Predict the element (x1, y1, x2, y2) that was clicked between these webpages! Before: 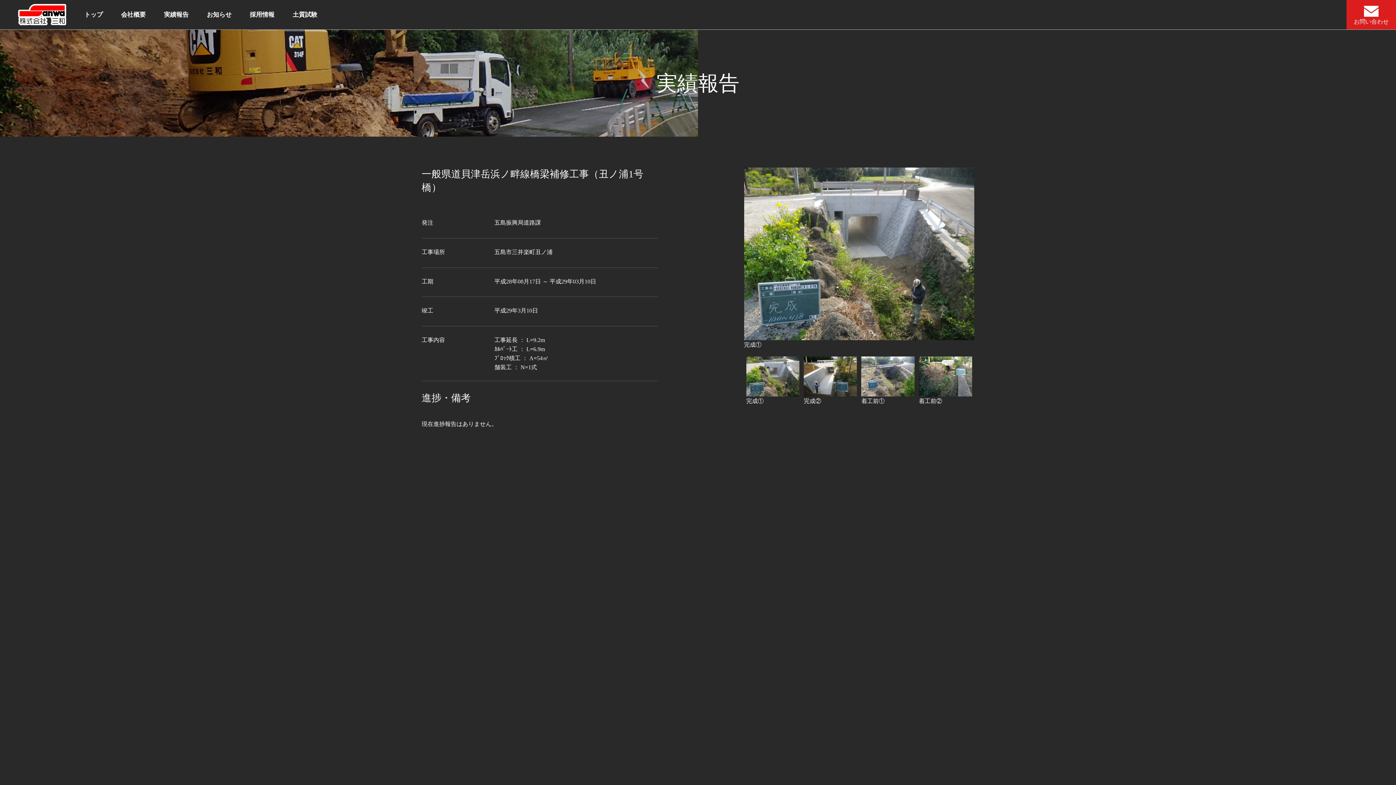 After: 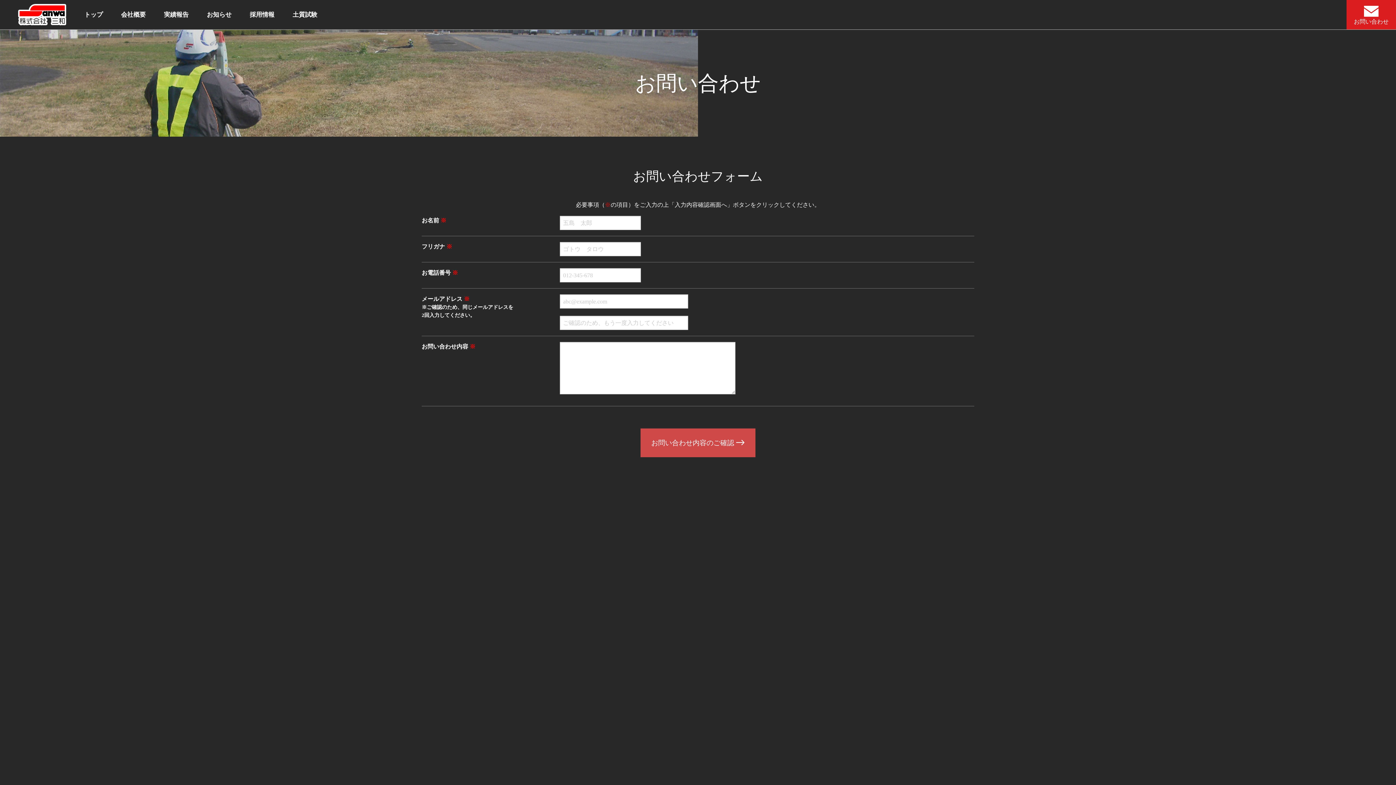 Action: label: 
お問い合わせ bbox: (1346, 0, 1396, 29)